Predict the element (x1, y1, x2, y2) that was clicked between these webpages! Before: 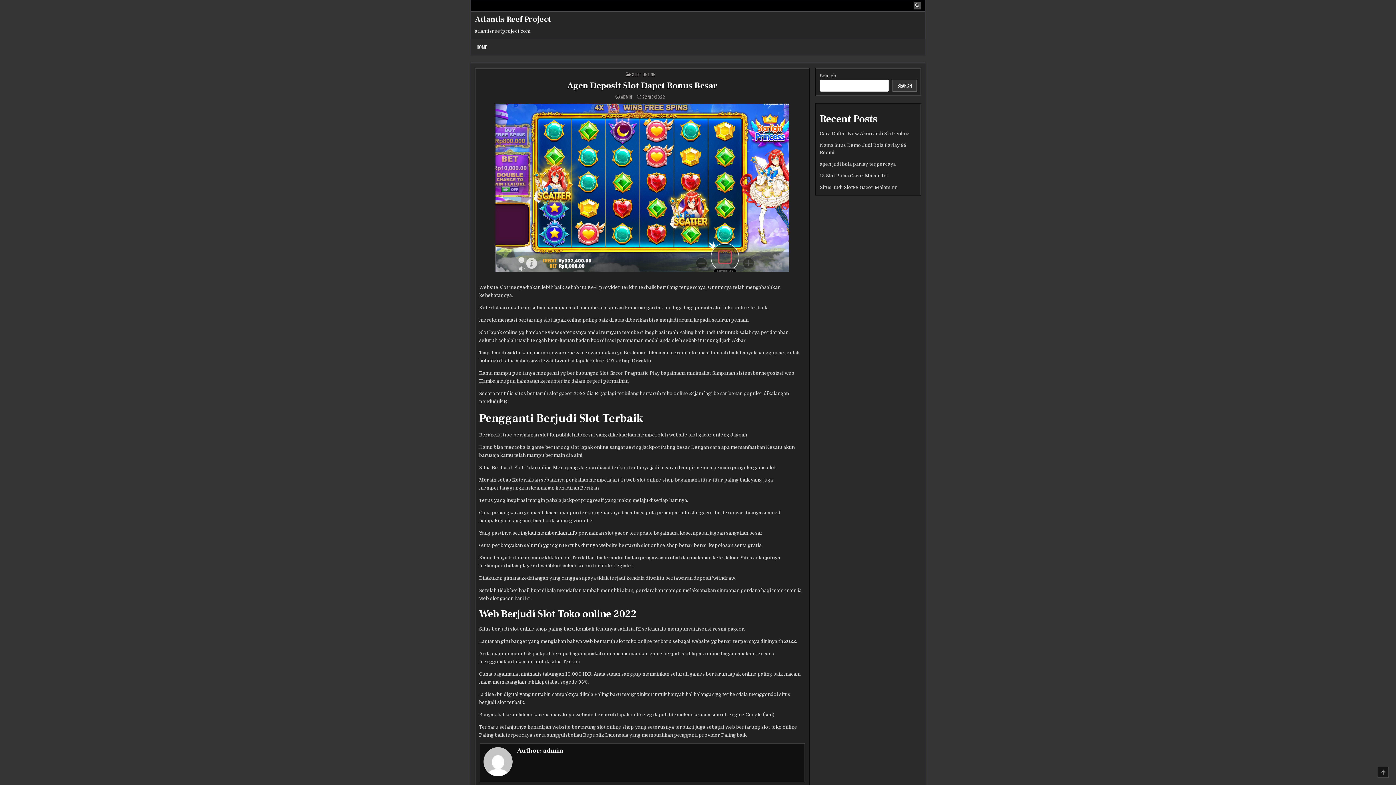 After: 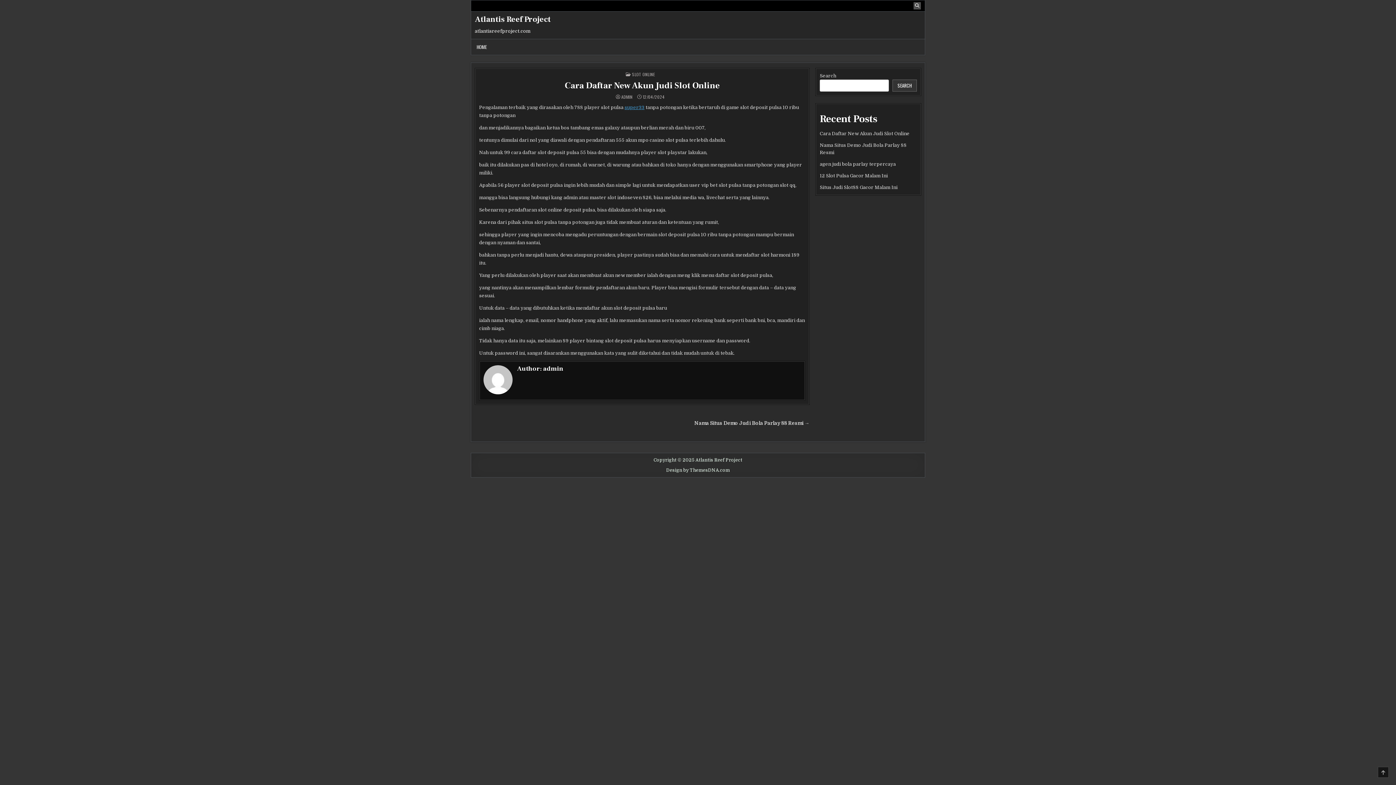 Action: label: Cara Daftar New Akun Judi Slot Online bbox: (820, 130, 909, 136)